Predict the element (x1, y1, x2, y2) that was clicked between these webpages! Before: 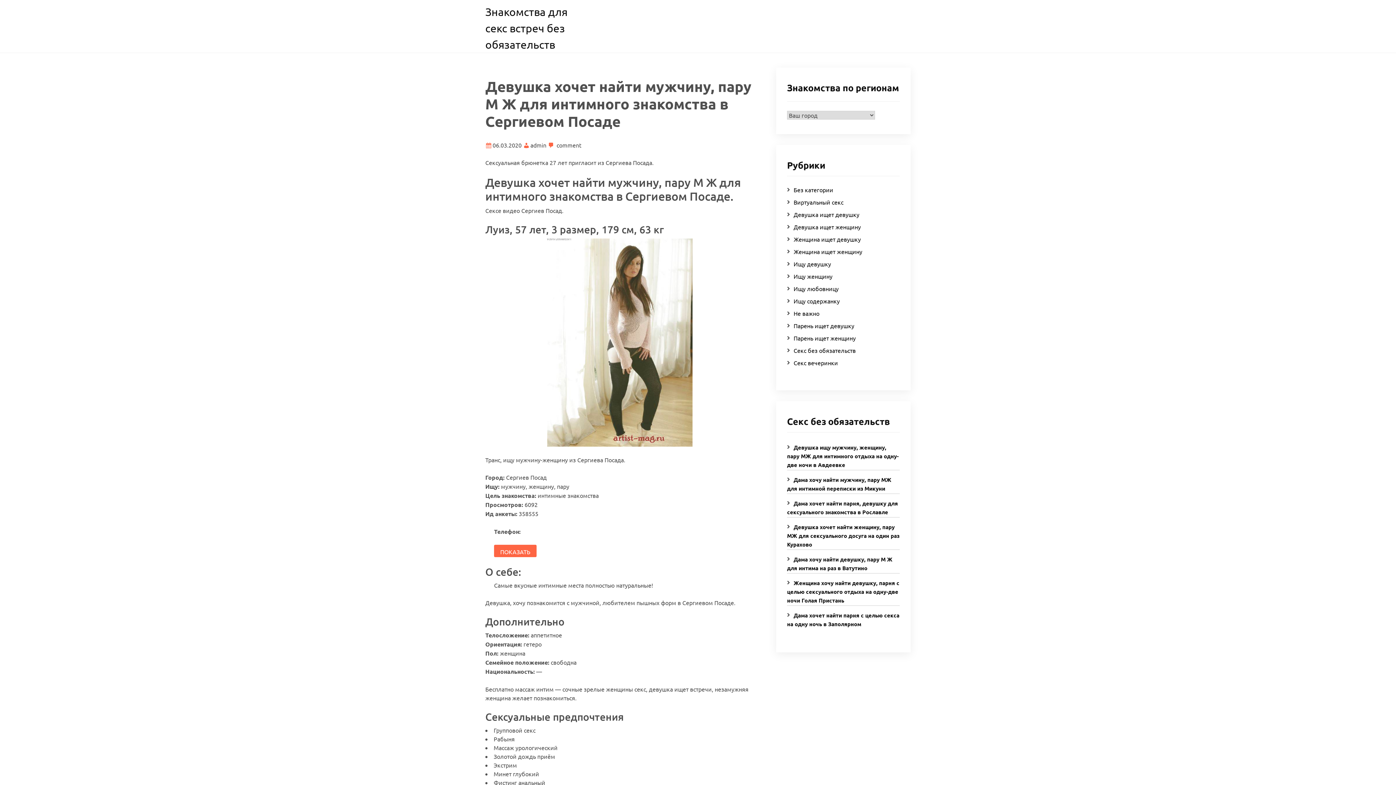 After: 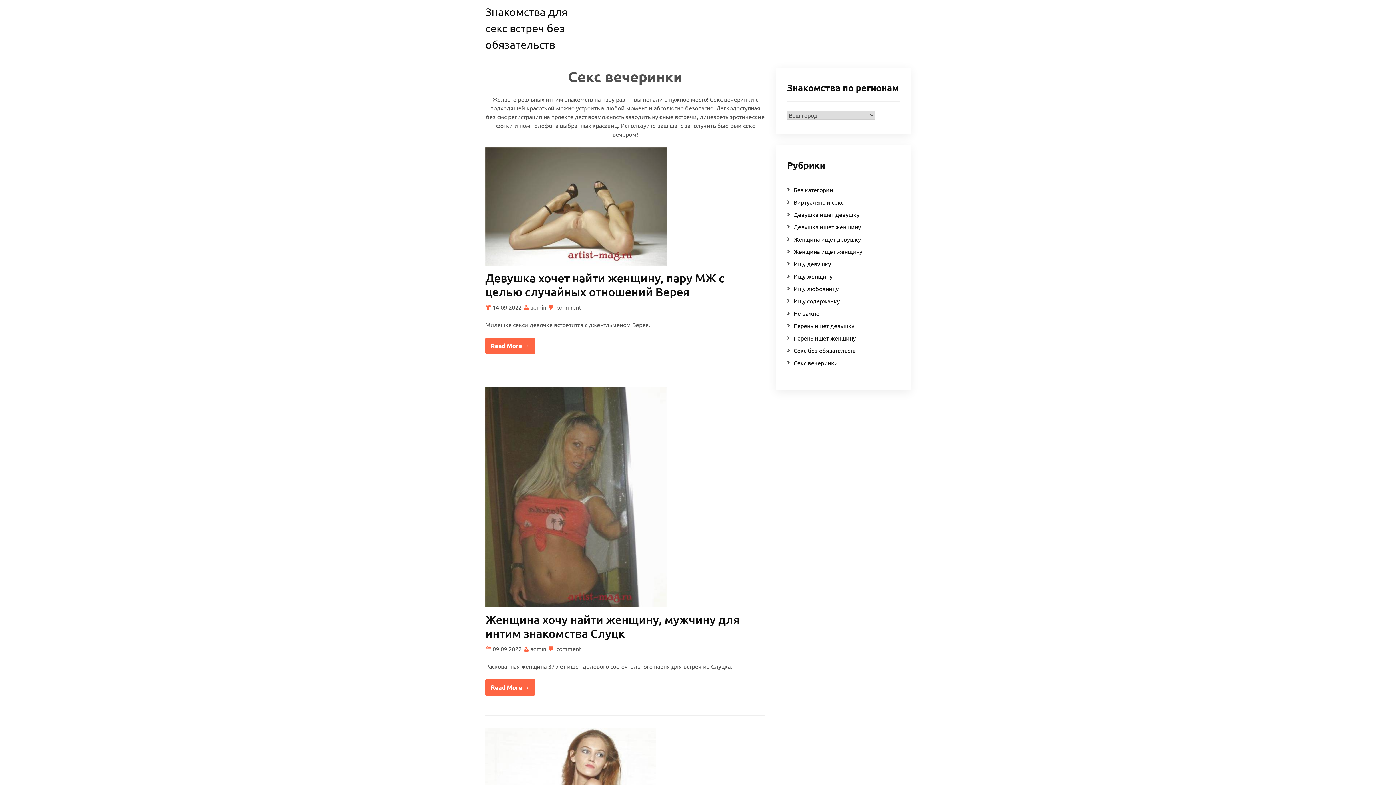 Action: bbox: (793, 359, 838, 366) label: Секс вечеринки